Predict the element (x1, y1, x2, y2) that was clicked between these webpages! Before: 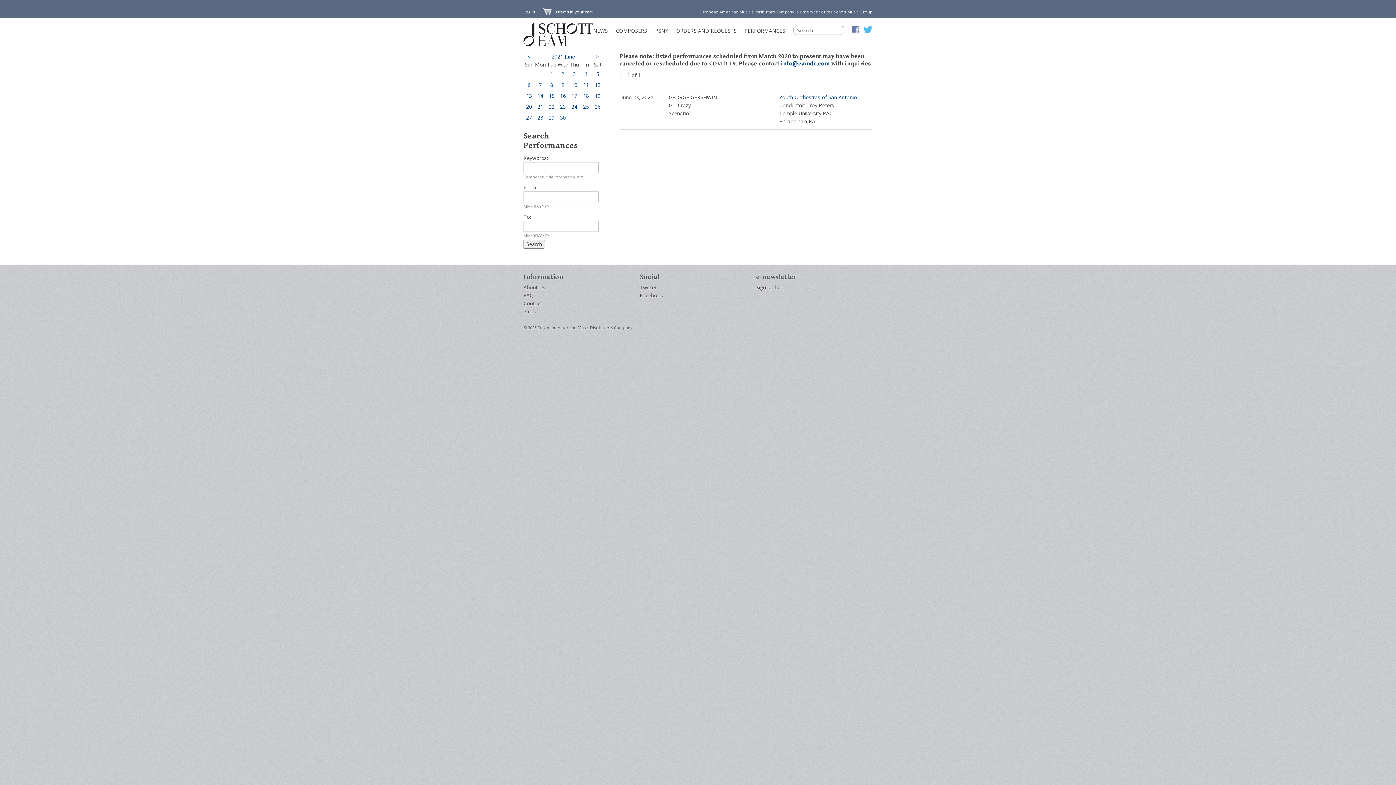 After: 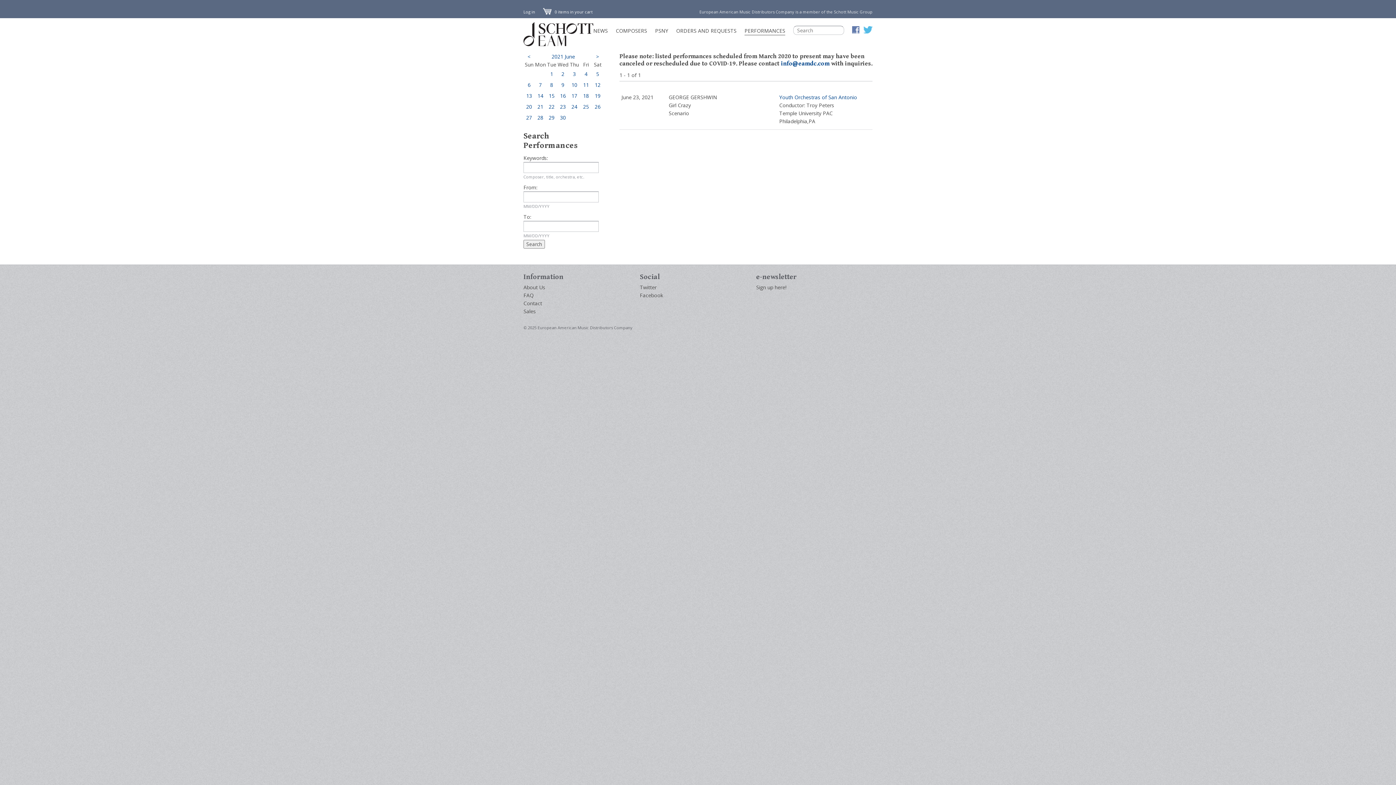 Action: label: 23 bbox: (560, 103, 566, 110)